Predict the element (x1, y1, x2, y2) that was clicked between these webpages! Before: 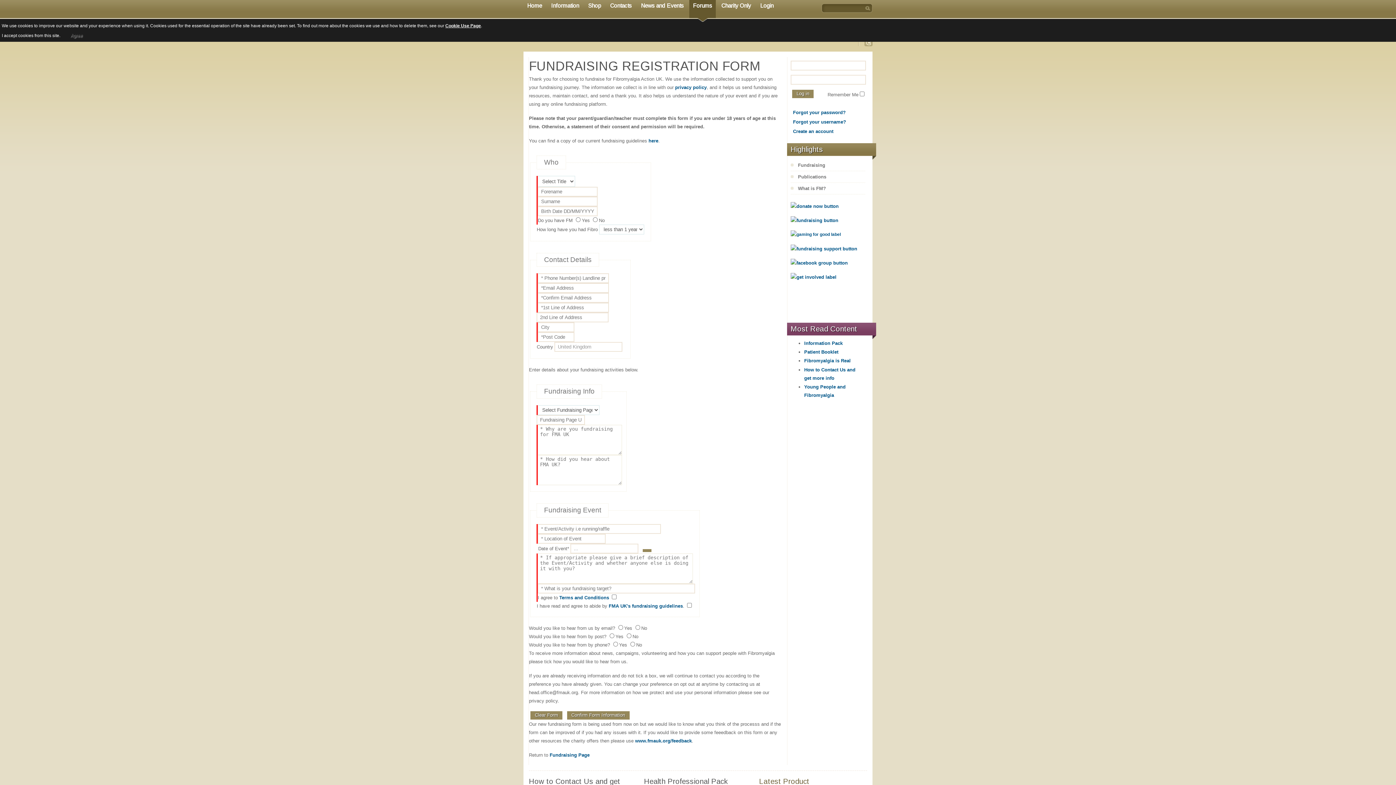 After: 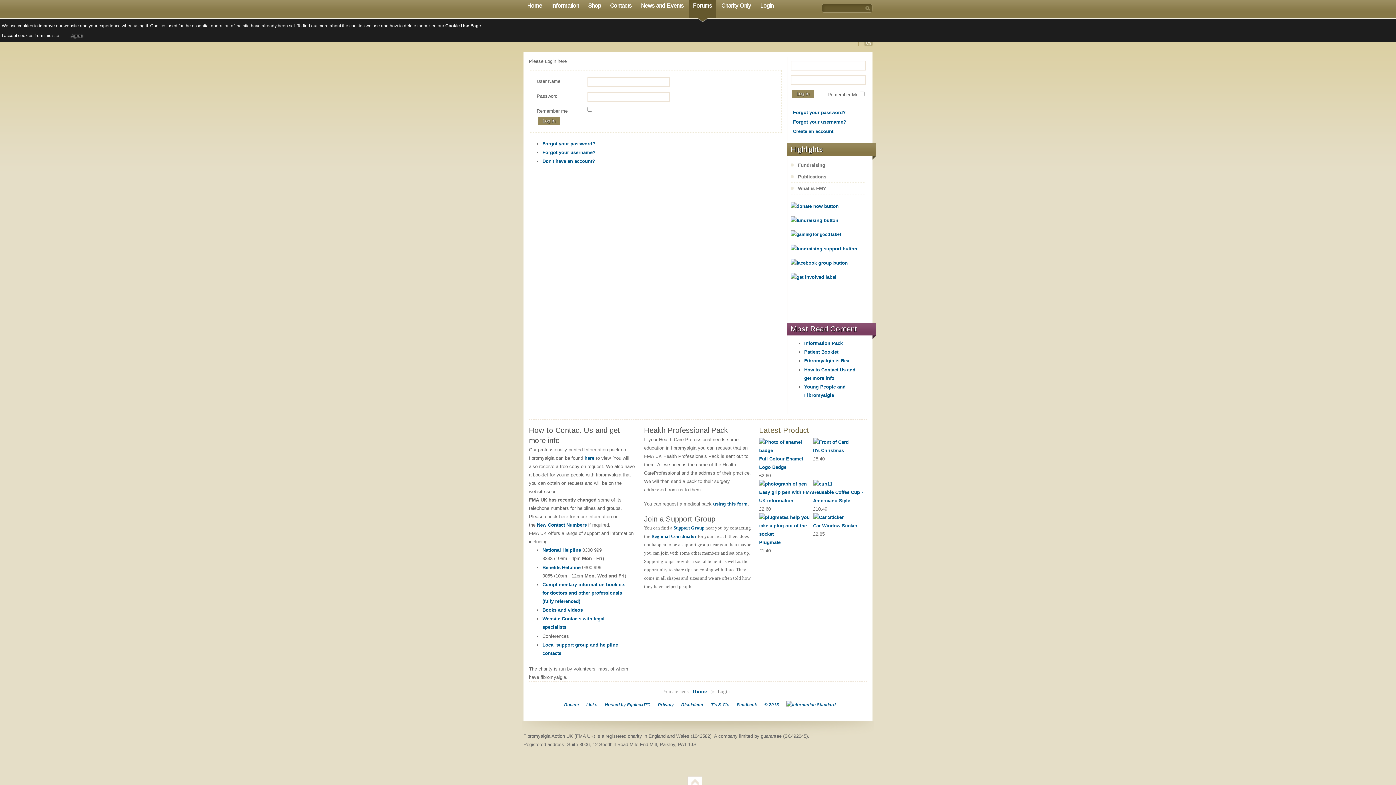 Action: bbox: (756, 0, 777, 18) label: Login